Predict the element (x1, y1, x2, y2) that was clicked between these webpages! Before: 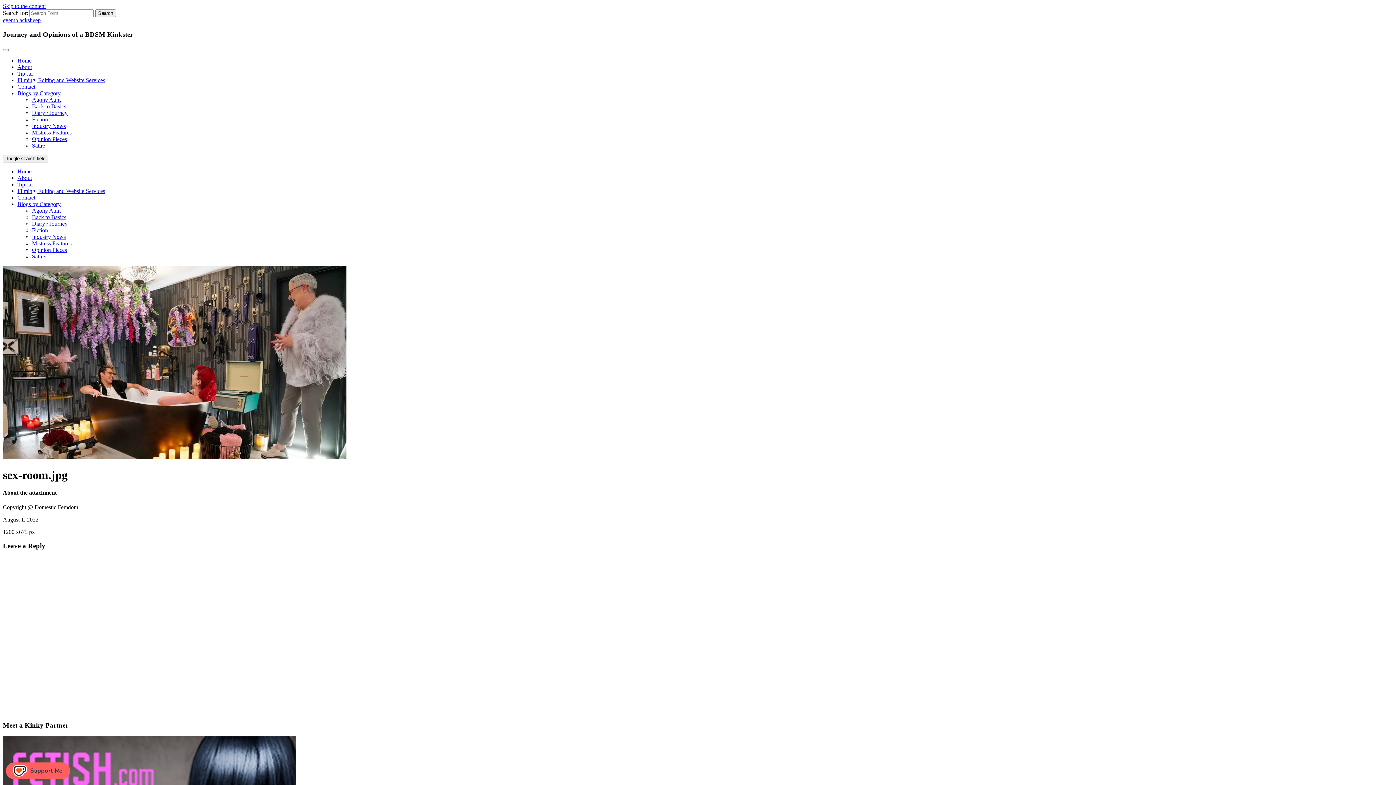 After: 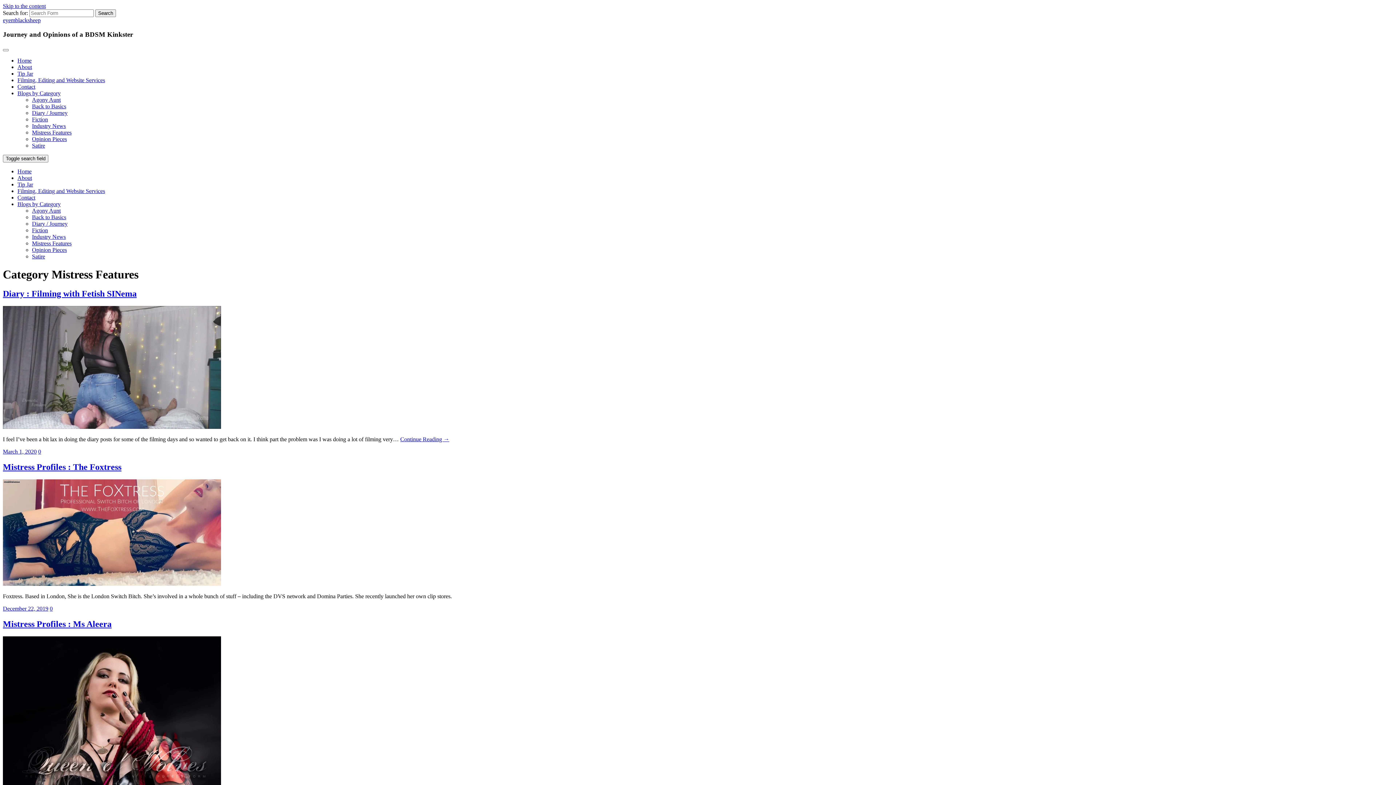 Action: bbox: (32, 129, 71, 135) label: Mistress Features